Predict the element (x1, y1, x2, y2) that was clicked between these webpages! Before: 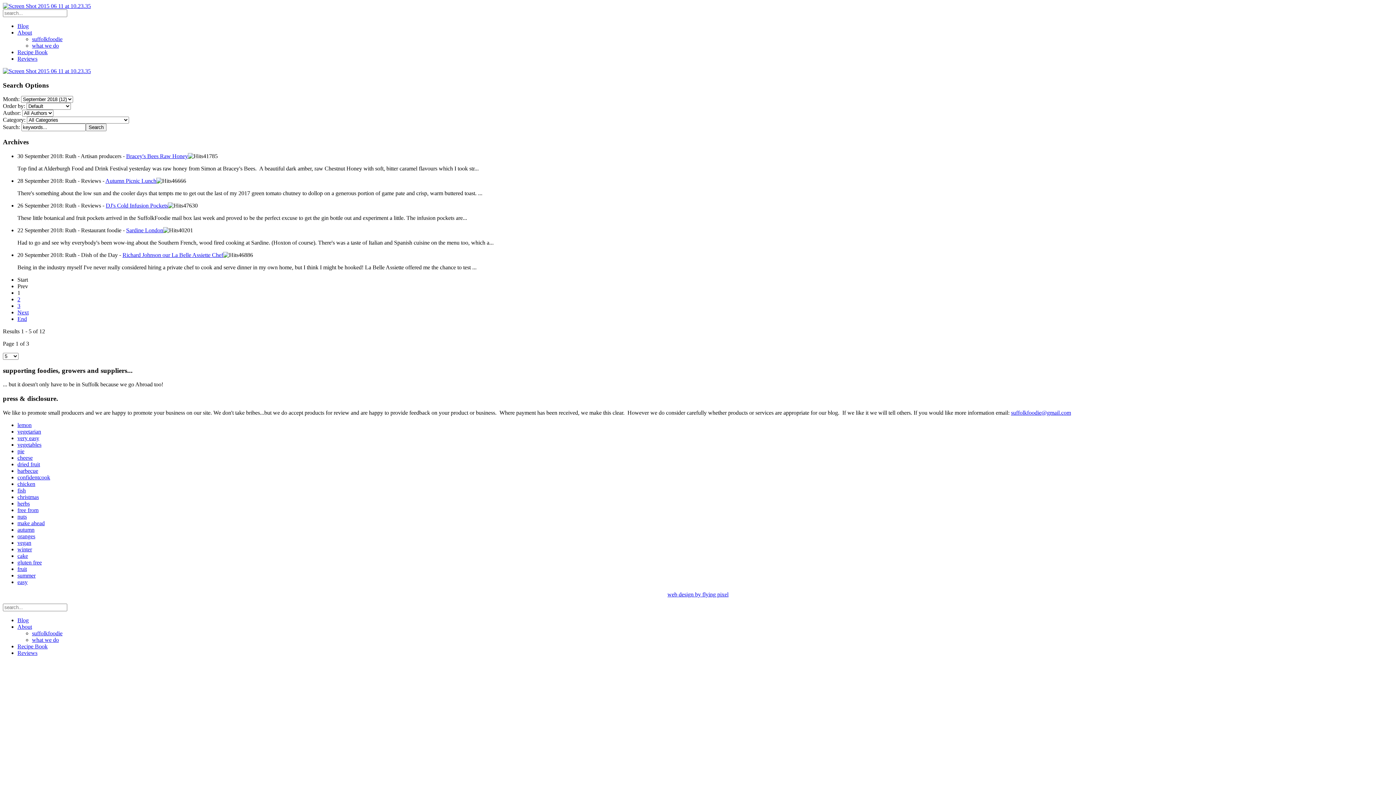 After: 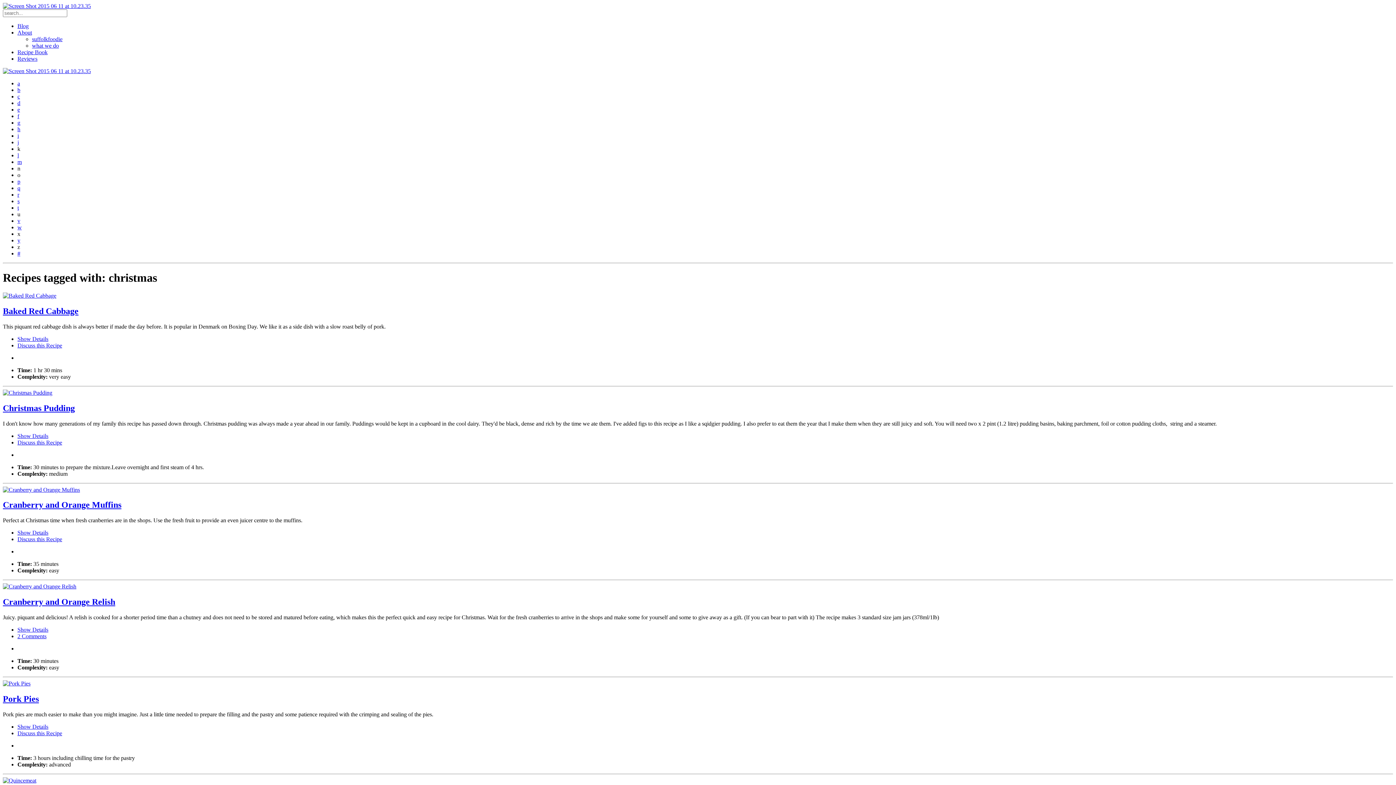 Action: bbox: (17, 494, 38, 500) label: christmas